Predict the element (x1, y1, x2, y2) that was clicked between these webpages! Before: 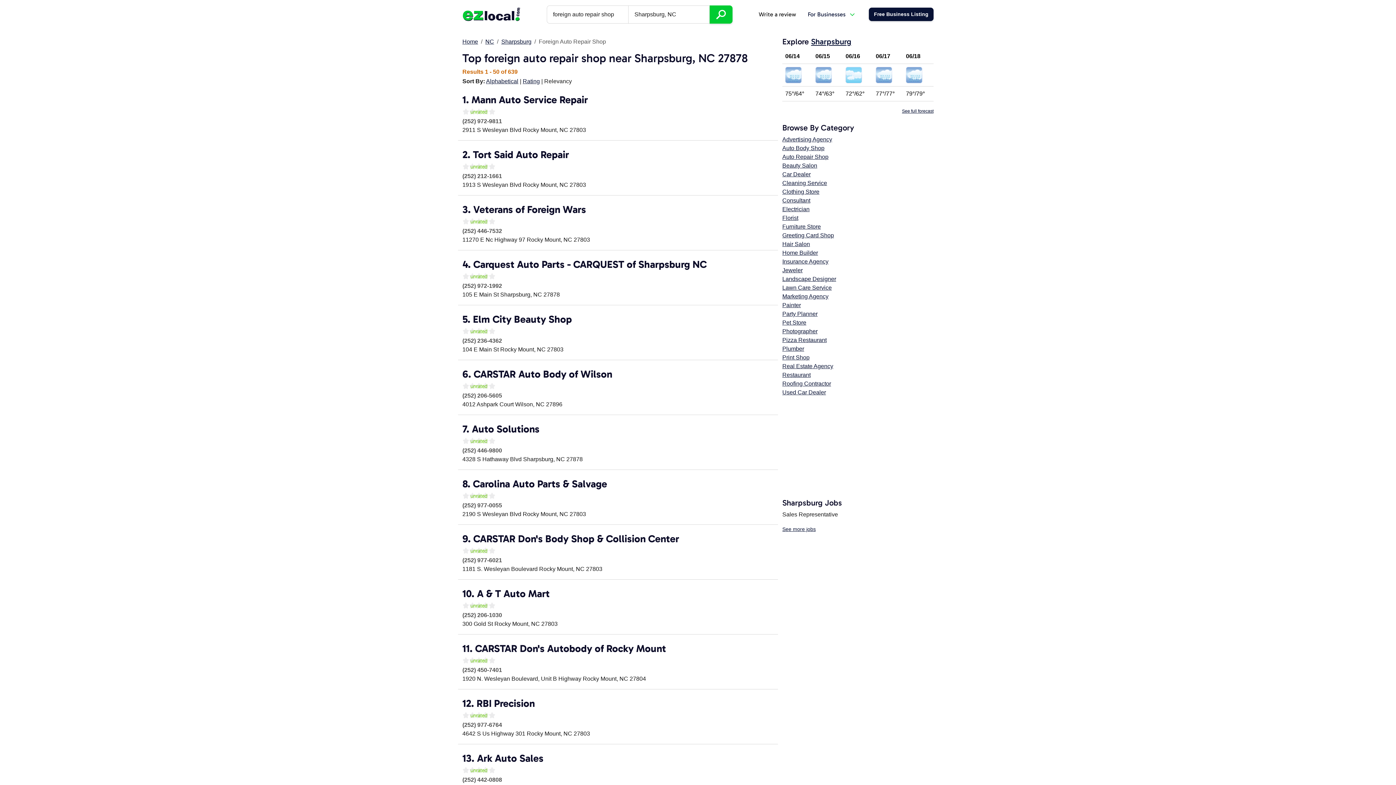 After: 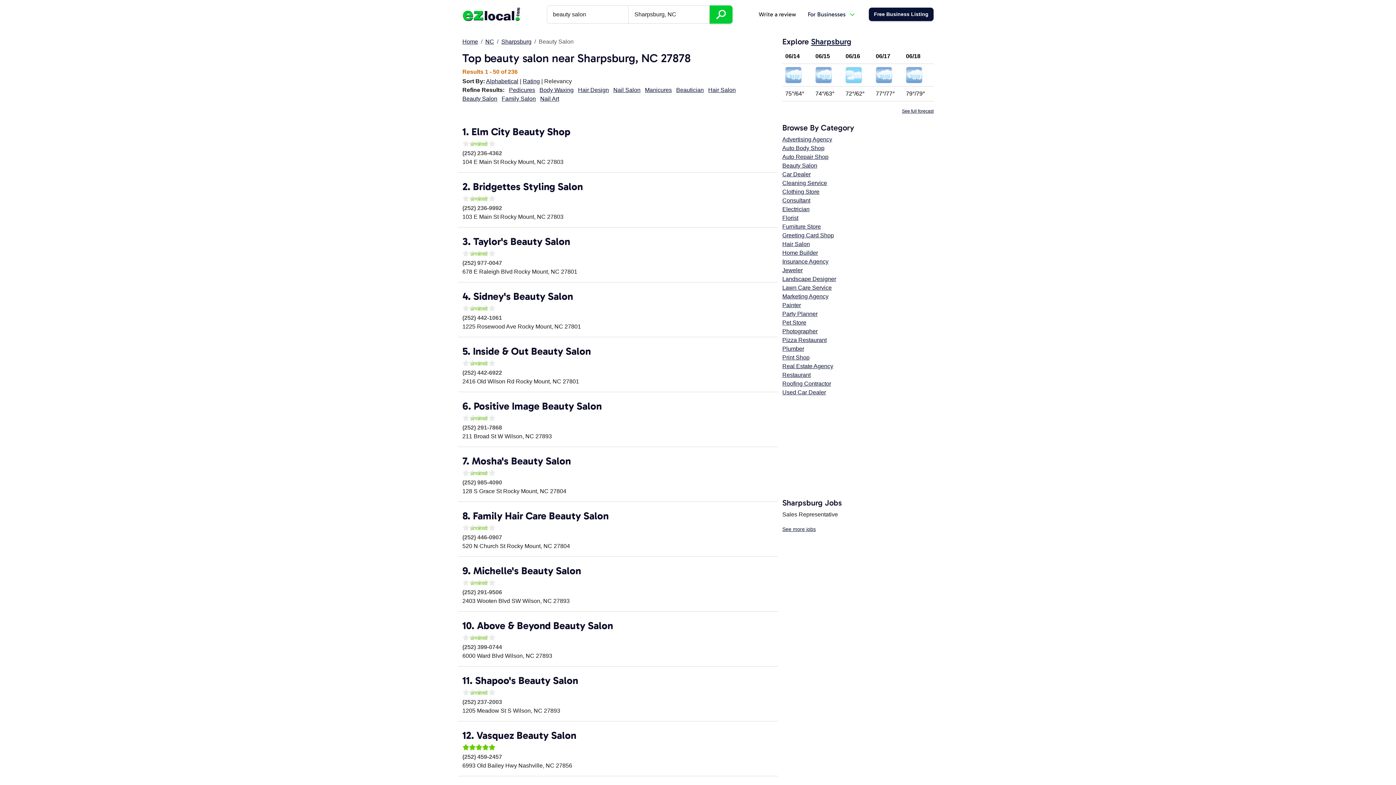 Action: label: Beauty Salon bbox: (782, 162, 817, 168)